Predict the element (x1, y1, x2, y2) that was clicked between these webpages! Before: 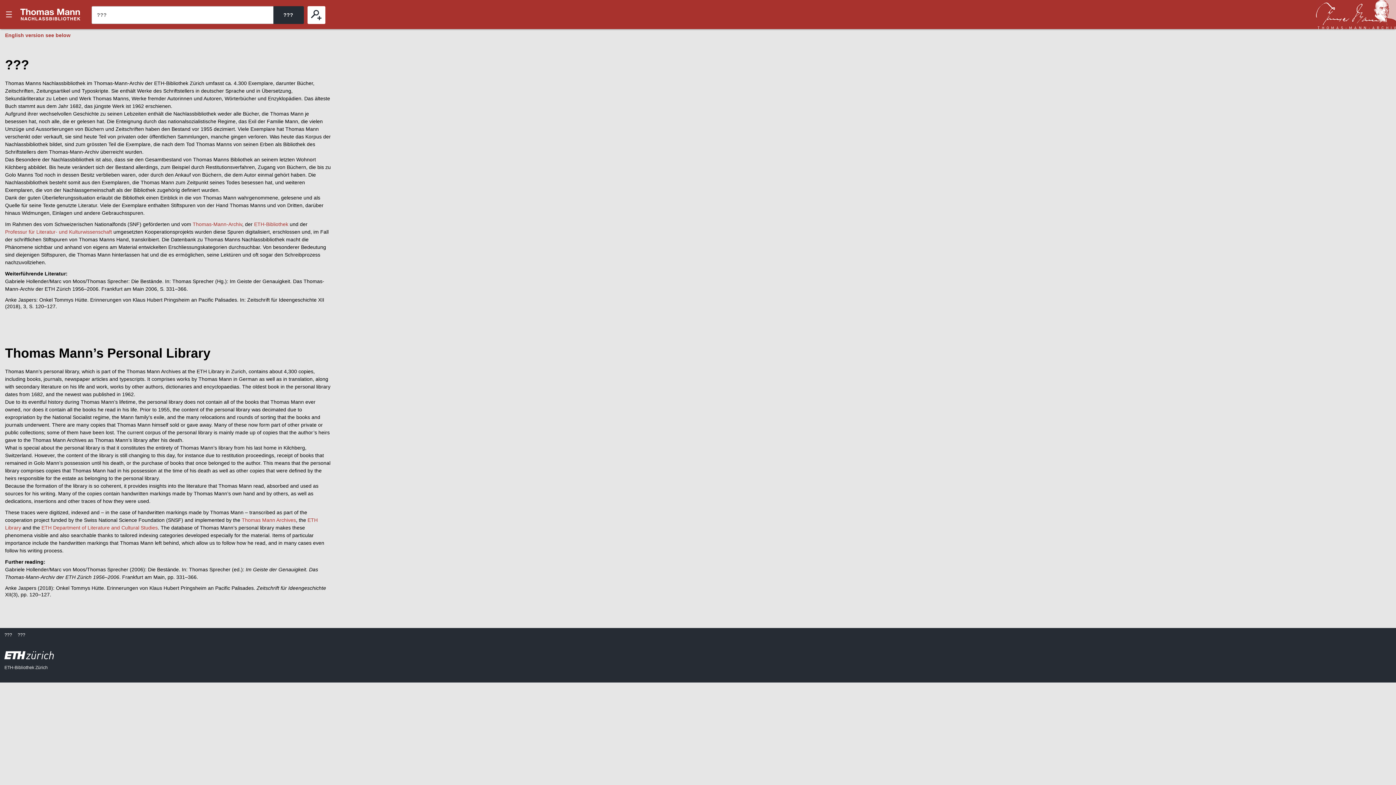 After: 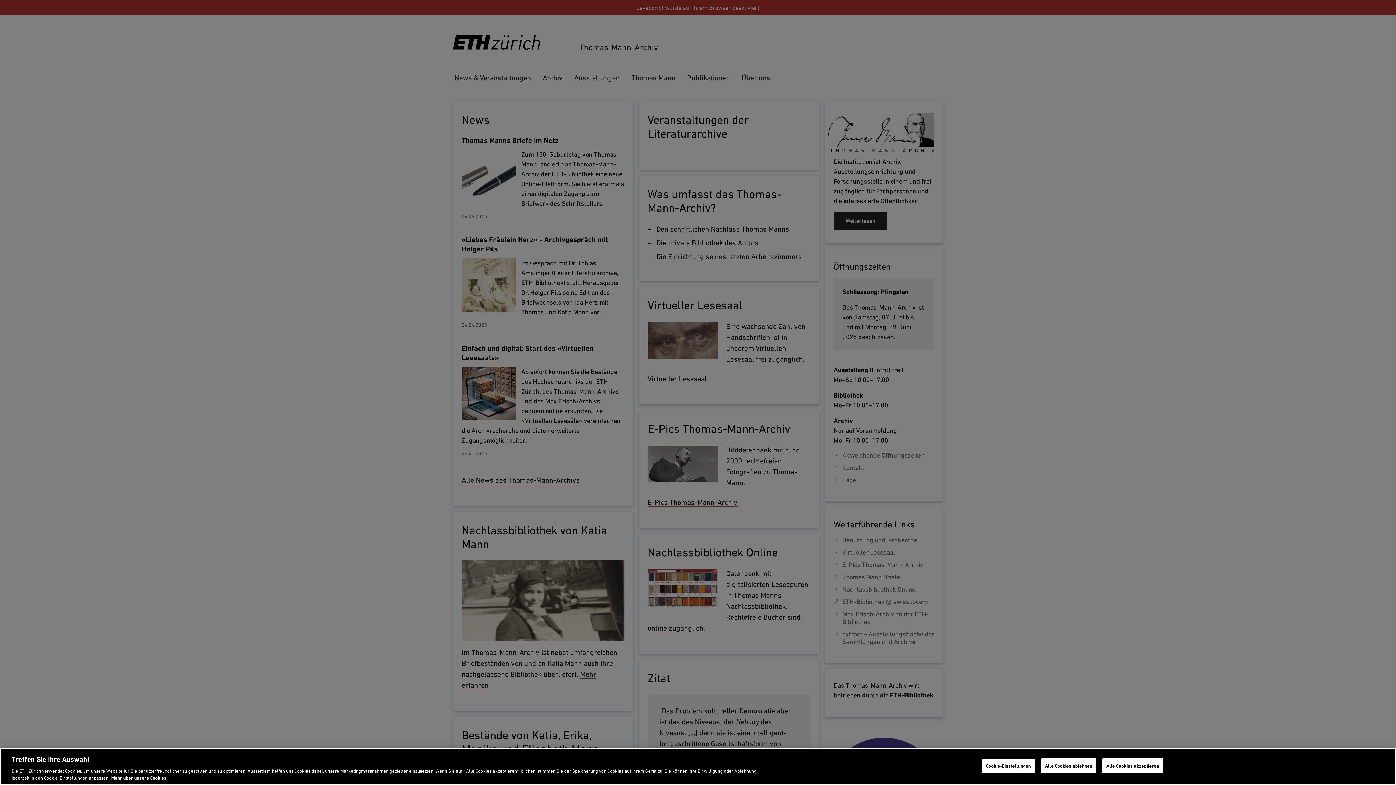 Action: bbox: (1316, 0, 1396, 29)